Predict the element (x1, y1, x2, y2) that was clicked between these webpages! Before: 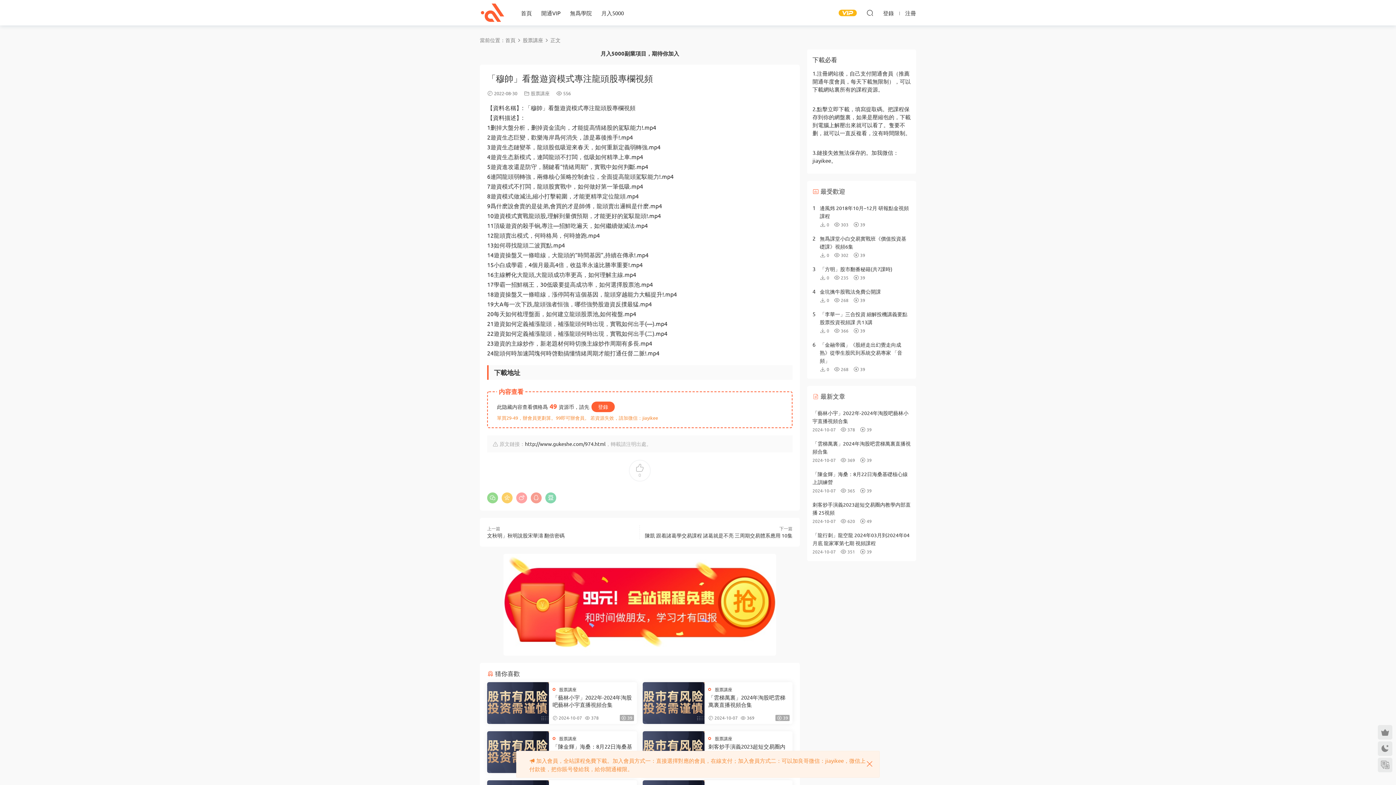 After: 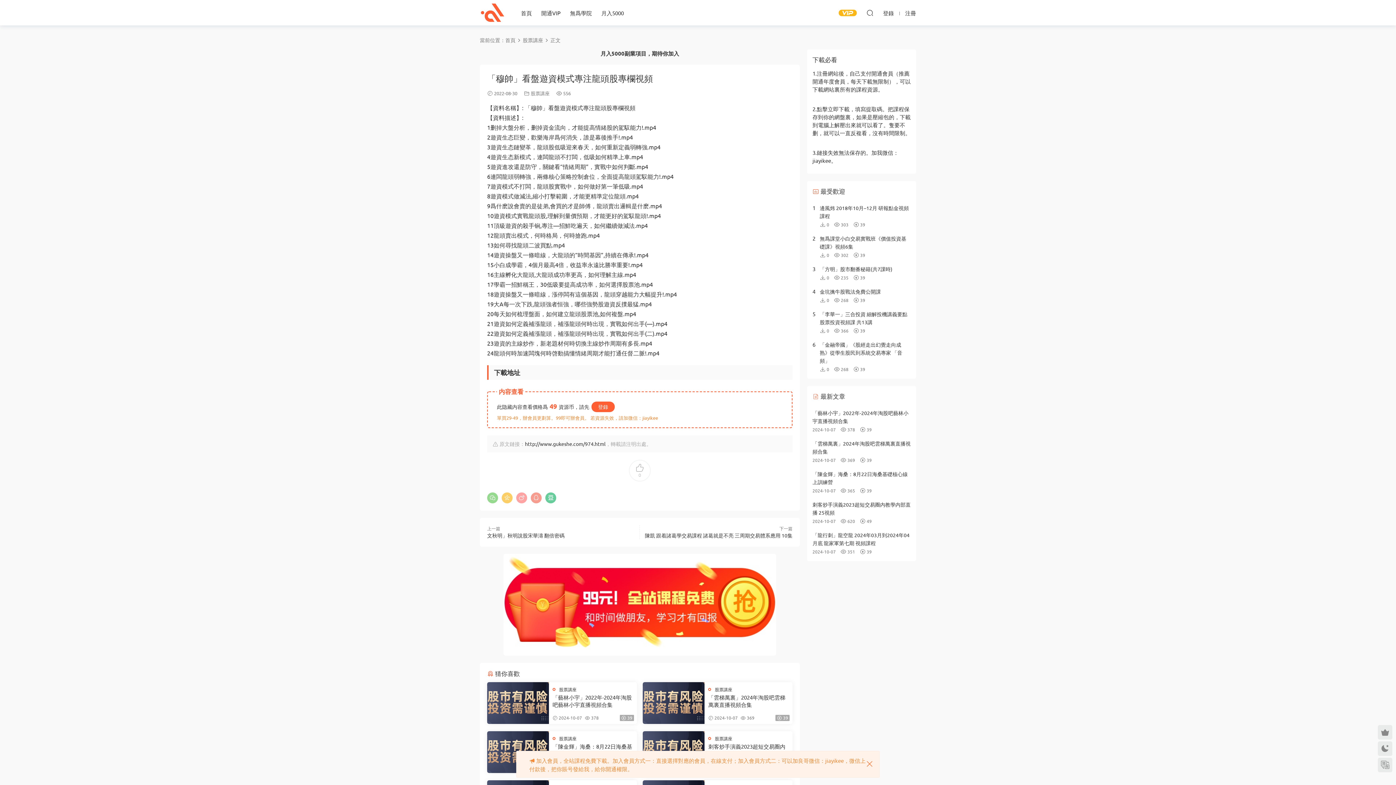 Action: bbox: (545, 492, 556, 503)